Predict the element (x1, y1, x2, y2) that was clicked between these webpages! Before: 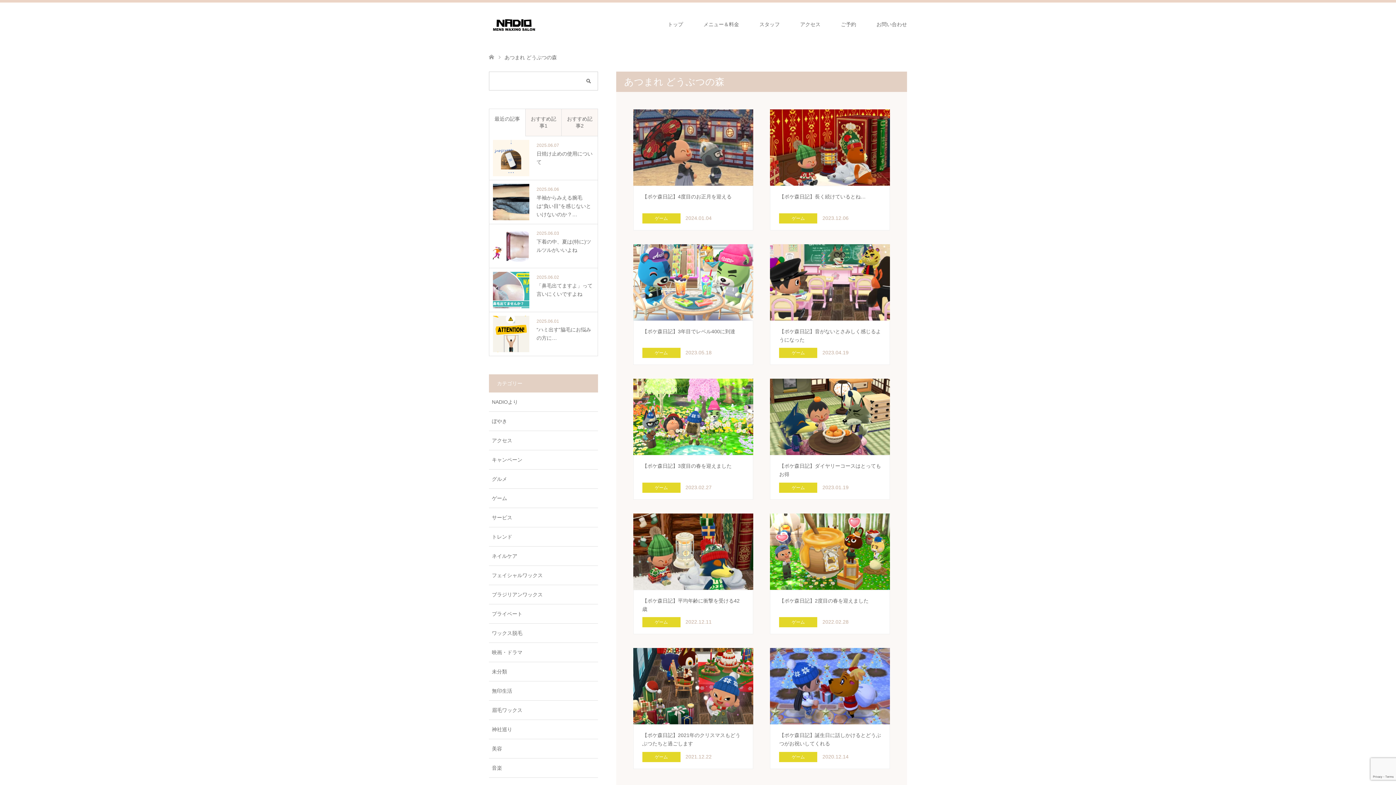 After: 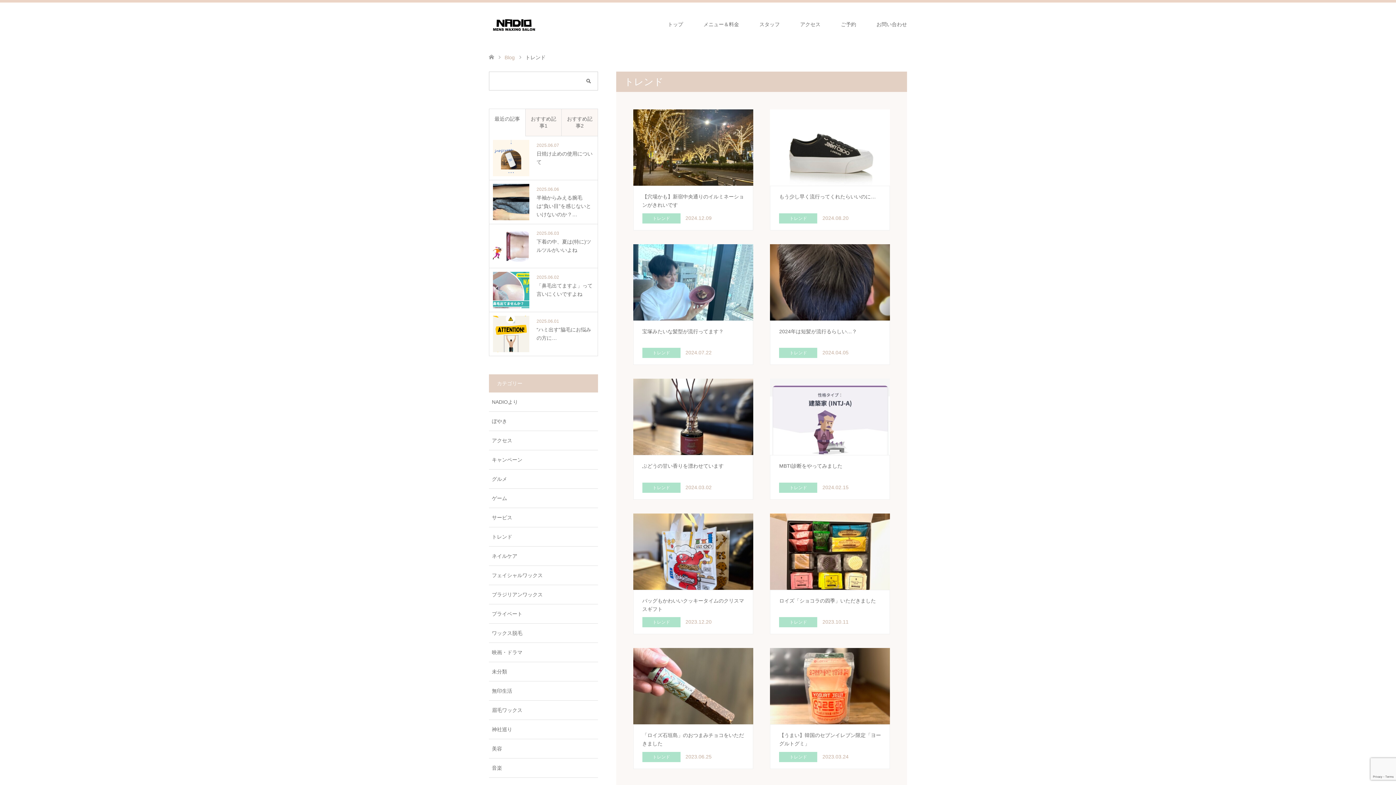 Action: bbox: (489, 527, 598, 546) label: トレンド